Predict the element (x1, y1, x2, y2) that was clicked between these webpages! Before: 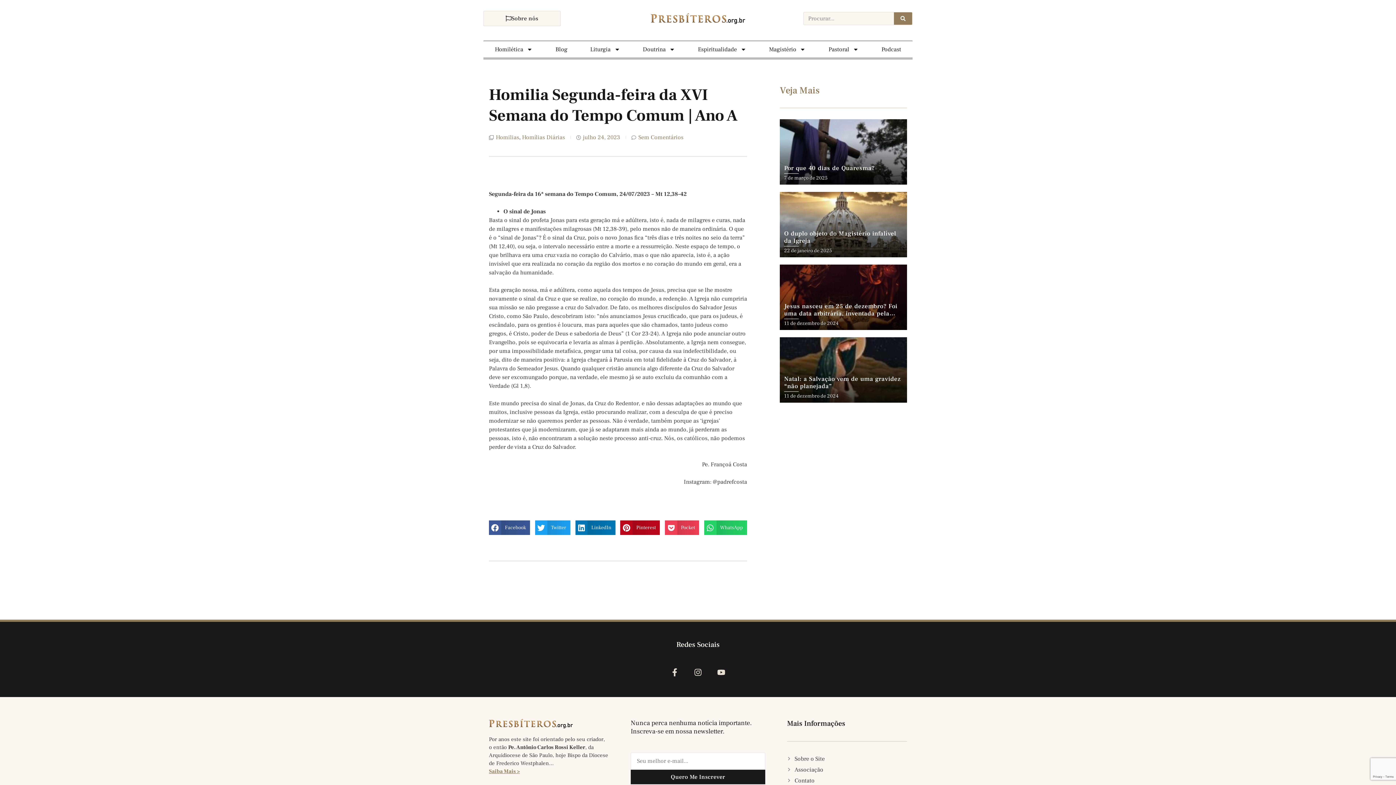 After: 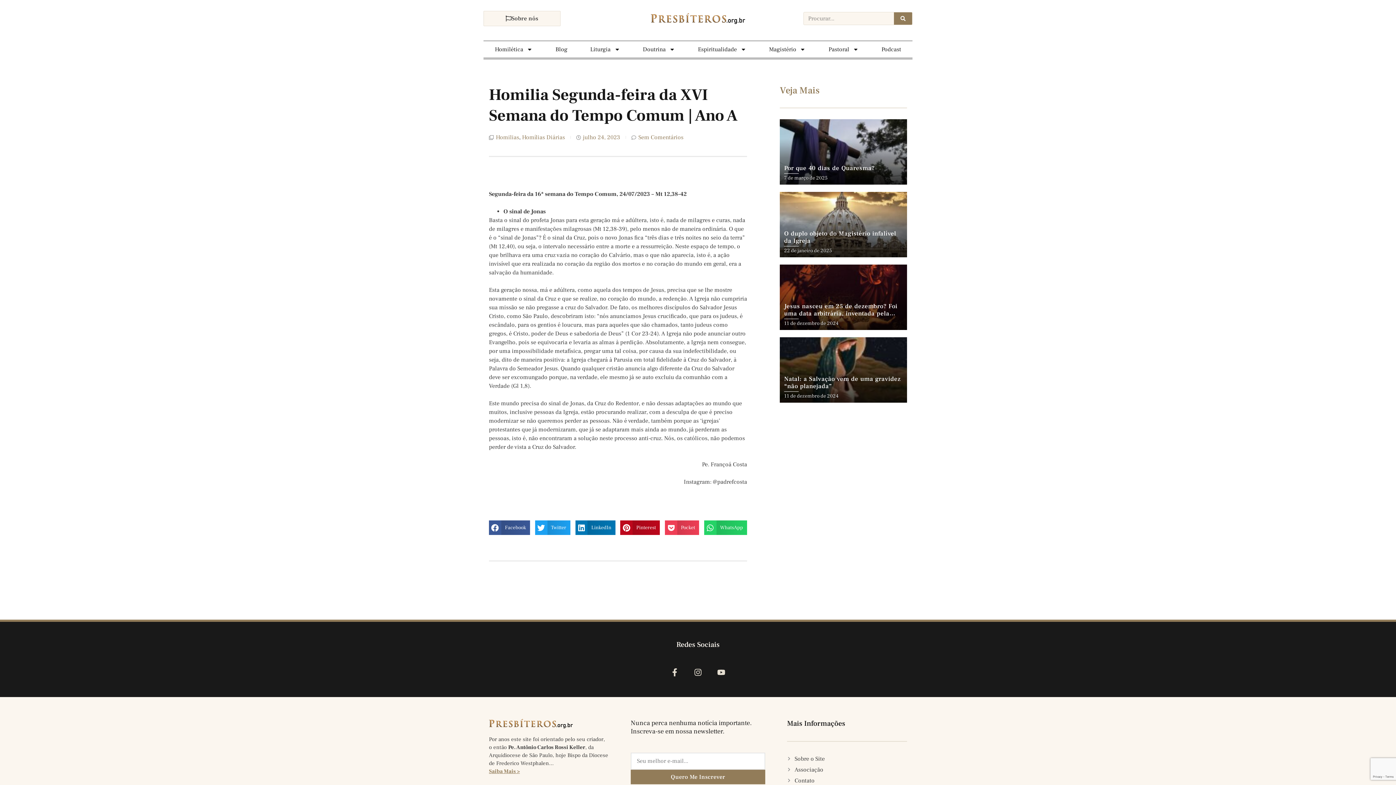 Action: bbox: (630, 770, 765, 784) label: Quero Me Inscrever